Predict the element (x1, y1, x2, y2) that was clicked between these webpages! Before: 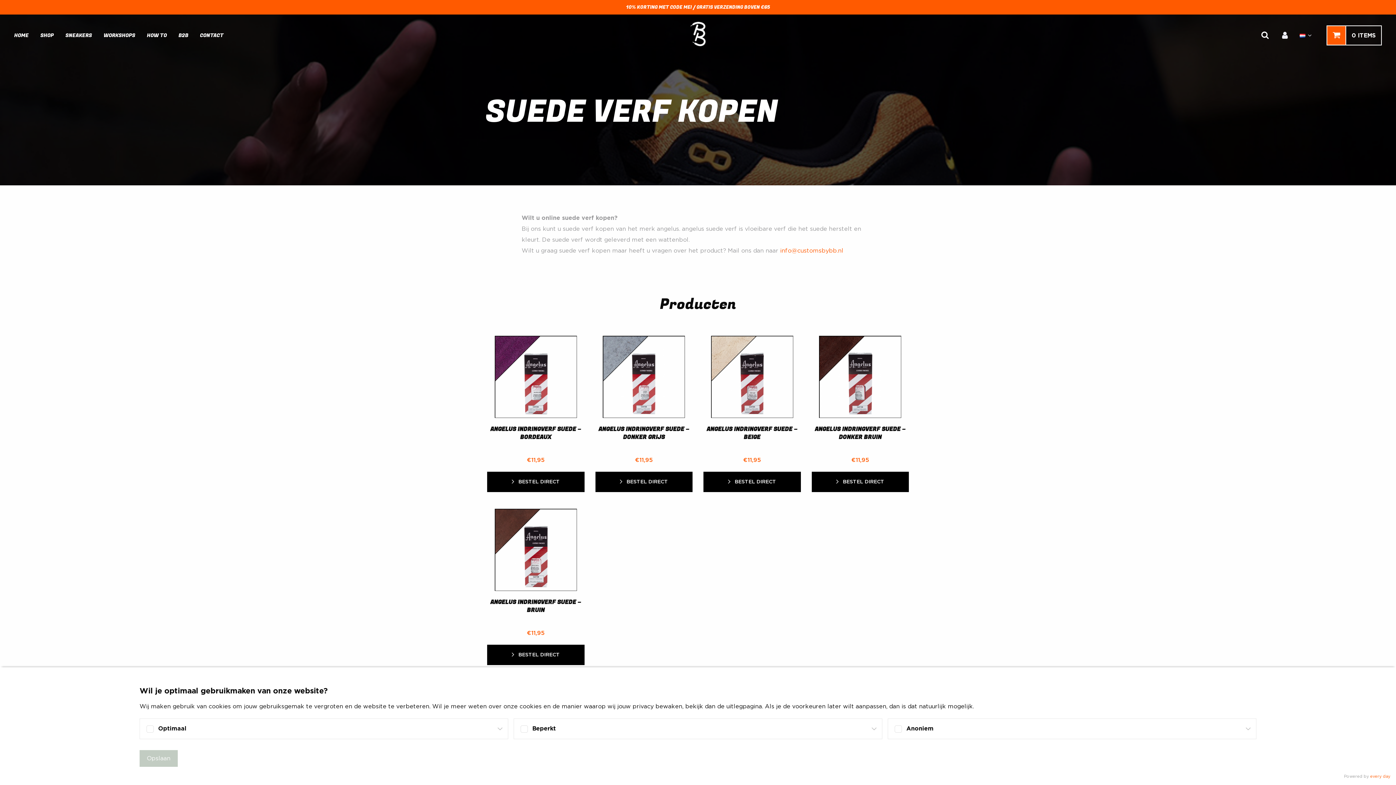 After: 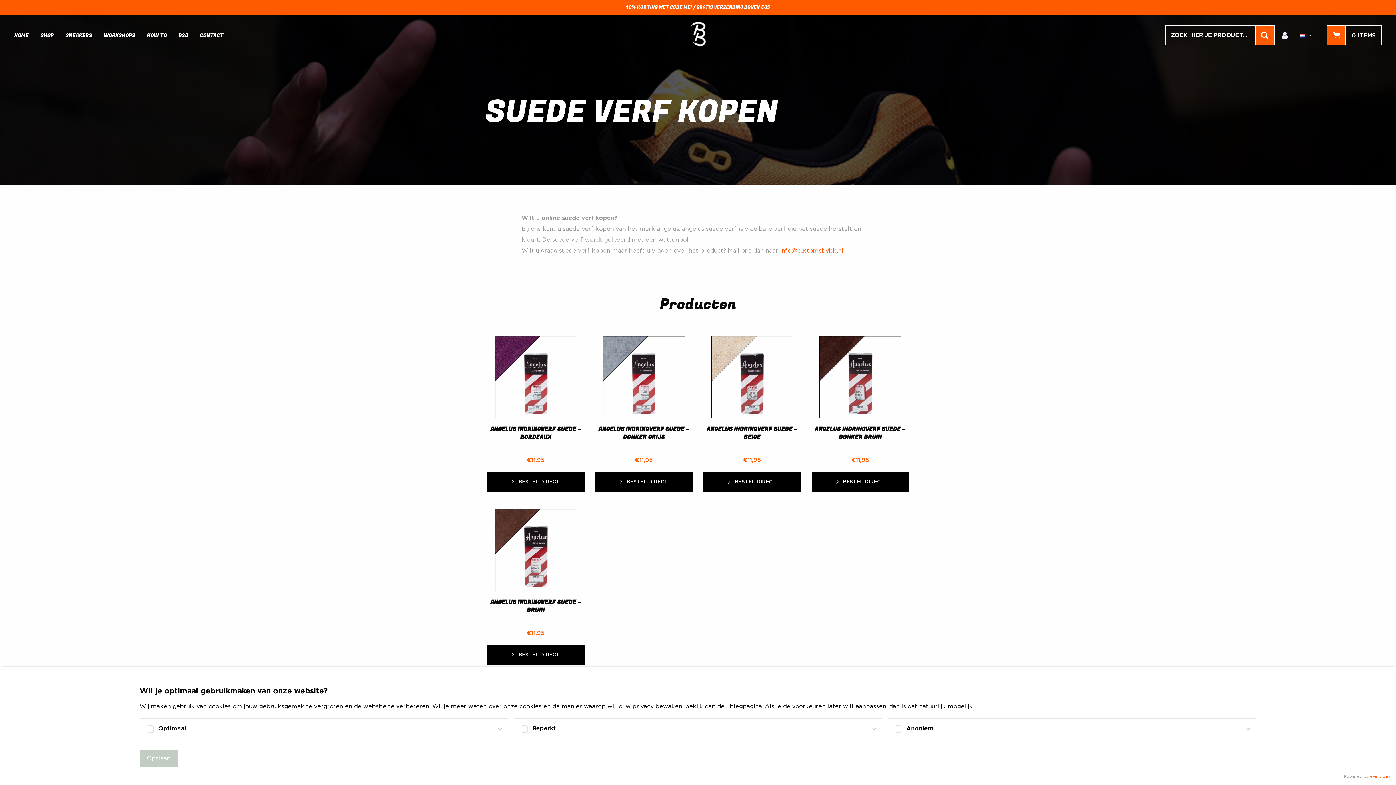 Action: bbox: (1267, 31, 1274, 39)